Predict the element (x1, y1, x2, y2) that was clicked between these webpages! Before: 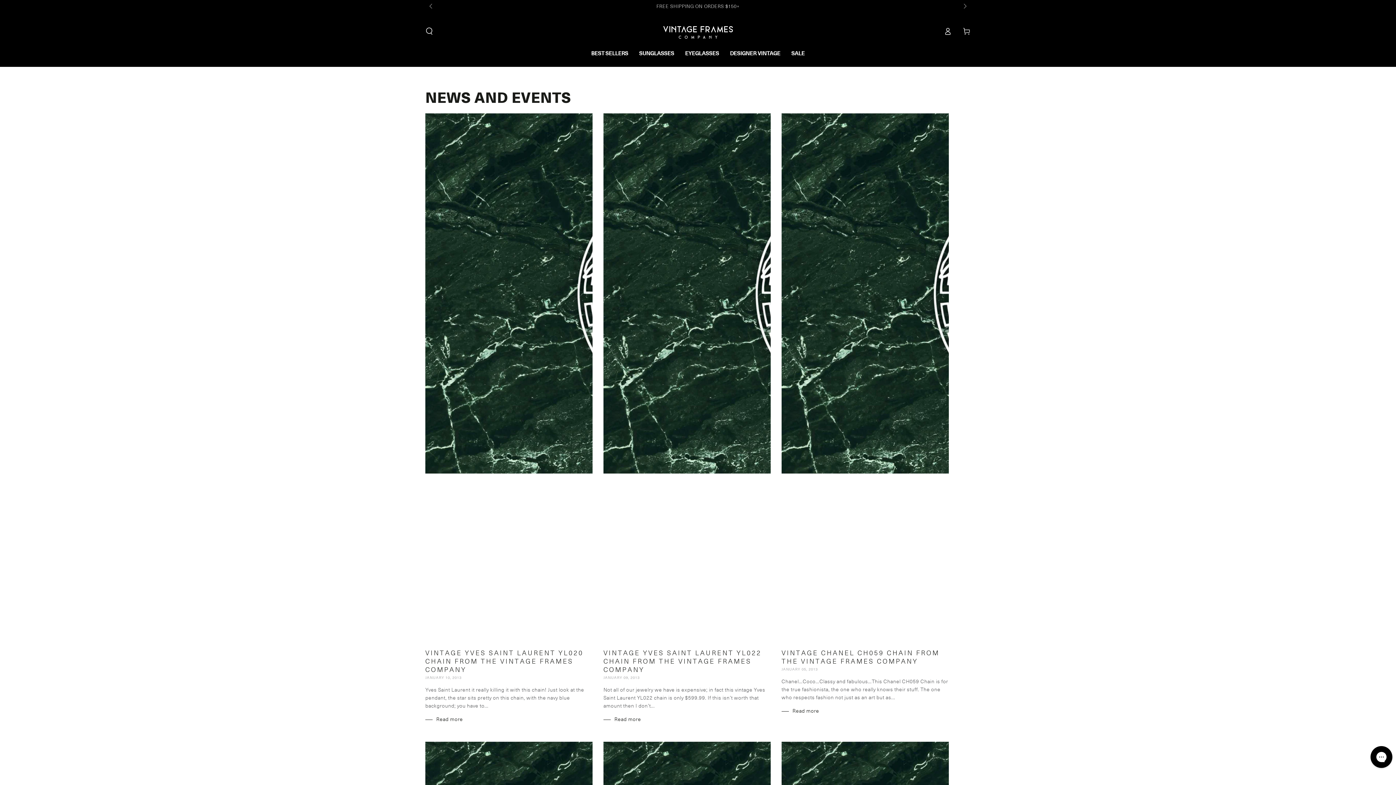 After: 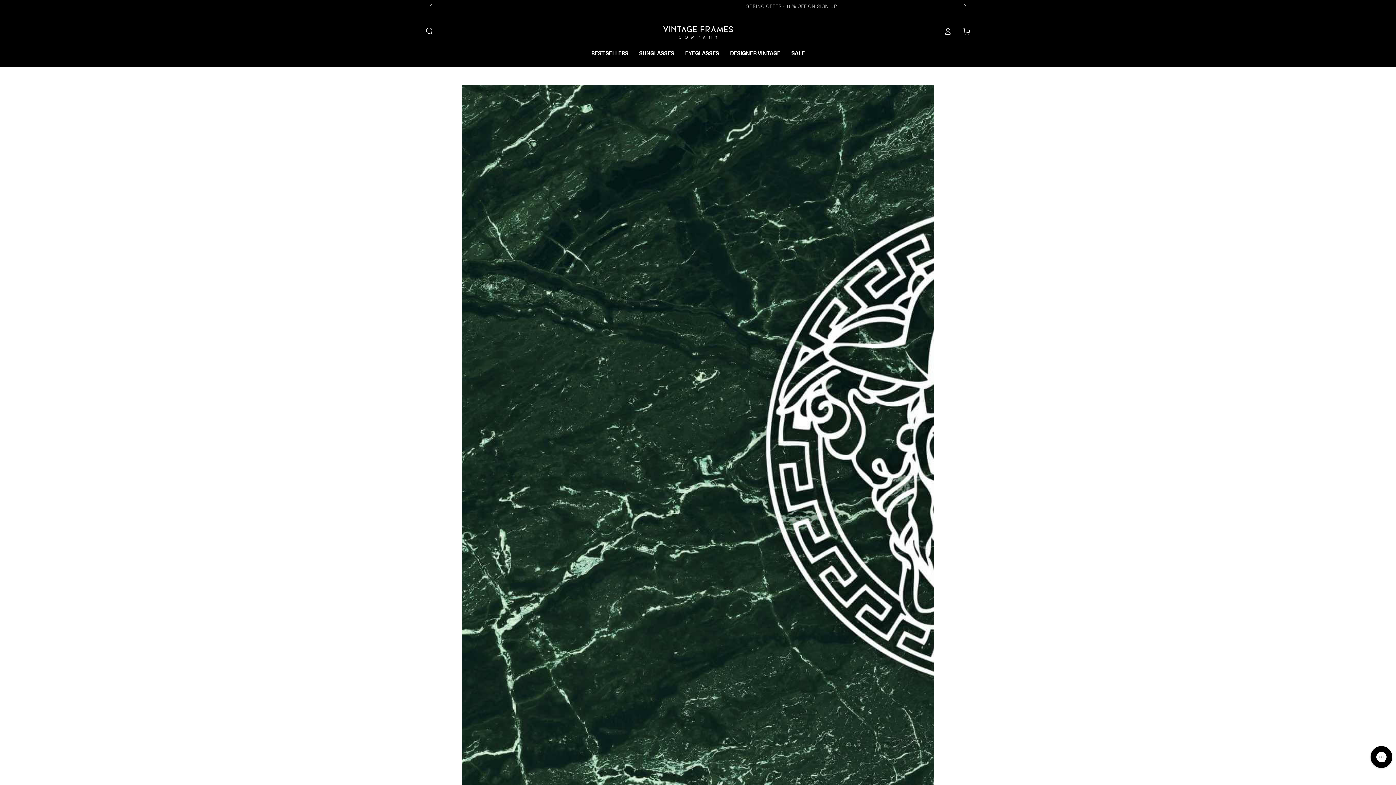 Action: bbox: (425, 113, 592, 724) label: VINTAGE YVES SAINT LAURENT YL020 CHAIN FROM THE VINTAGE FRAMES COMPANY
JANUARY 10, 2013

Yves Saint Laurent it really killing it with this chain! Just look at the pendant, the star sits pretty on this chain, with the navy blue background; you have to...

Read more